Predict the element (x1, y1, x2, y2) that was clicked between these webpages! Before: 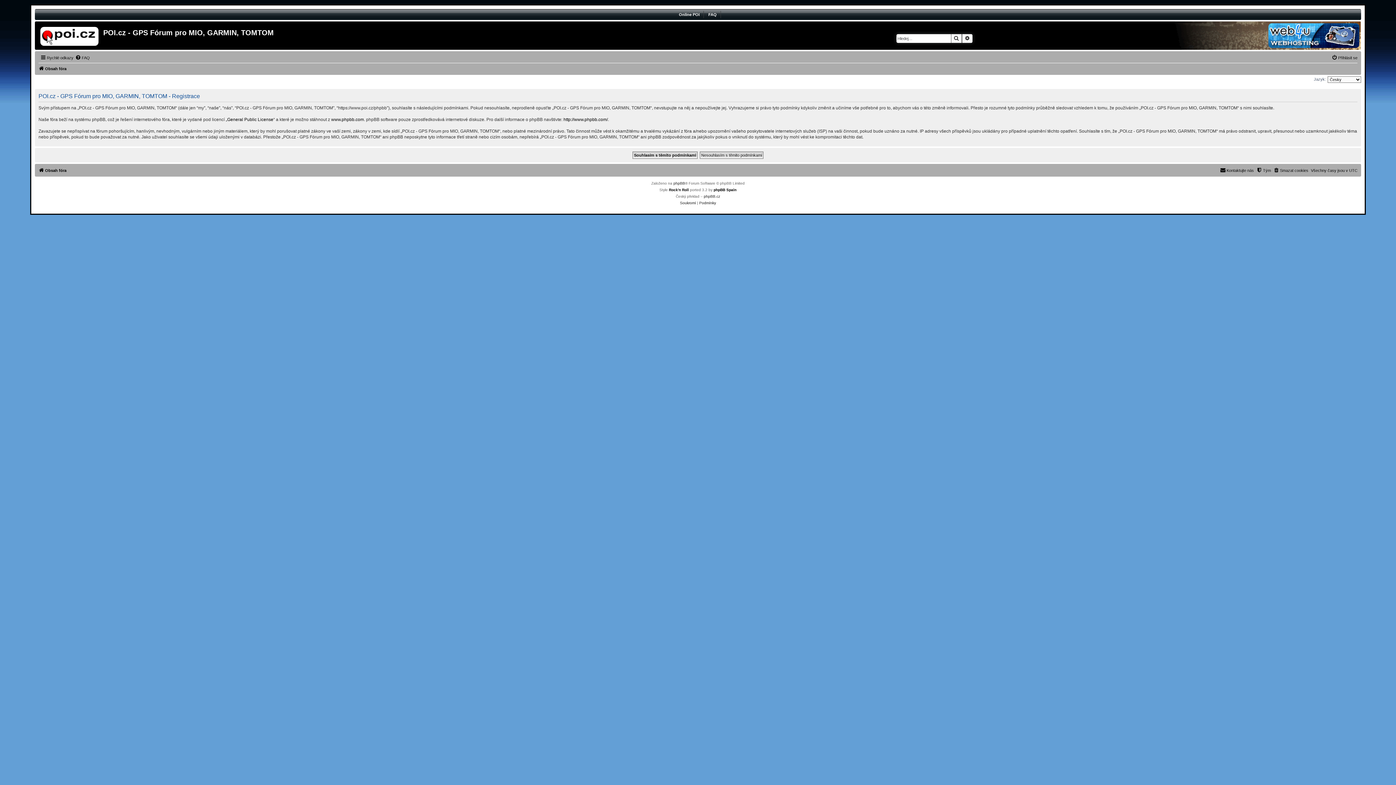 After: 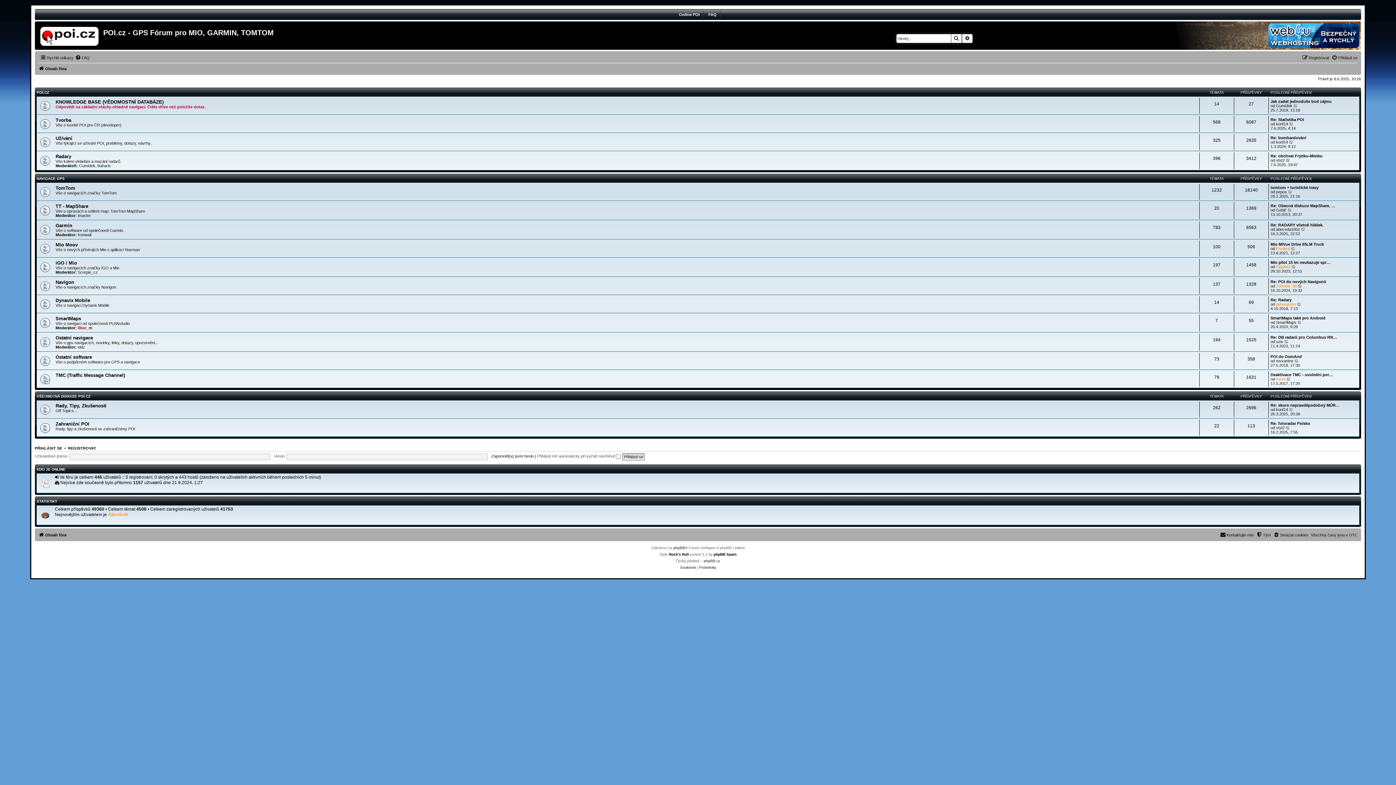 Action: bbox: (38, 166, 66, 174) label: Obsah fóra